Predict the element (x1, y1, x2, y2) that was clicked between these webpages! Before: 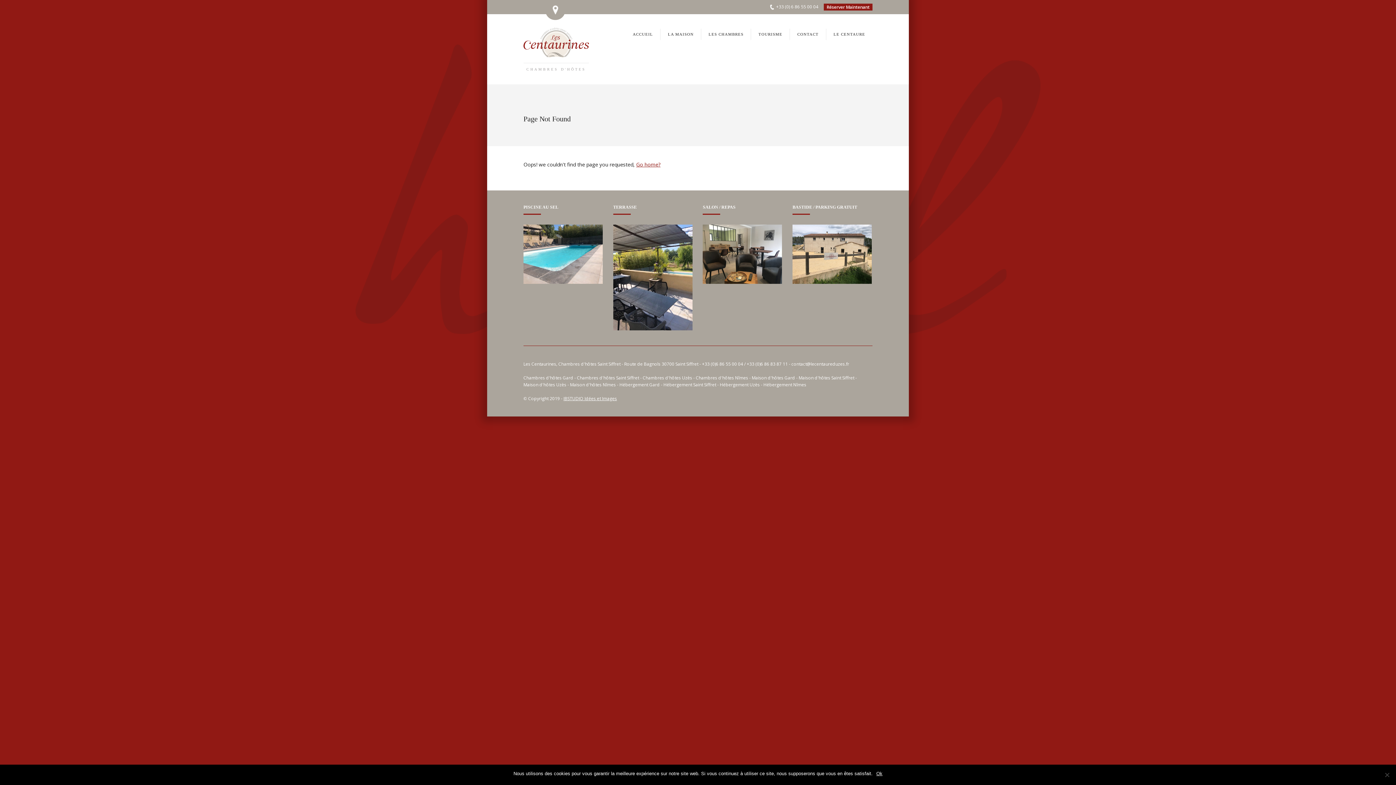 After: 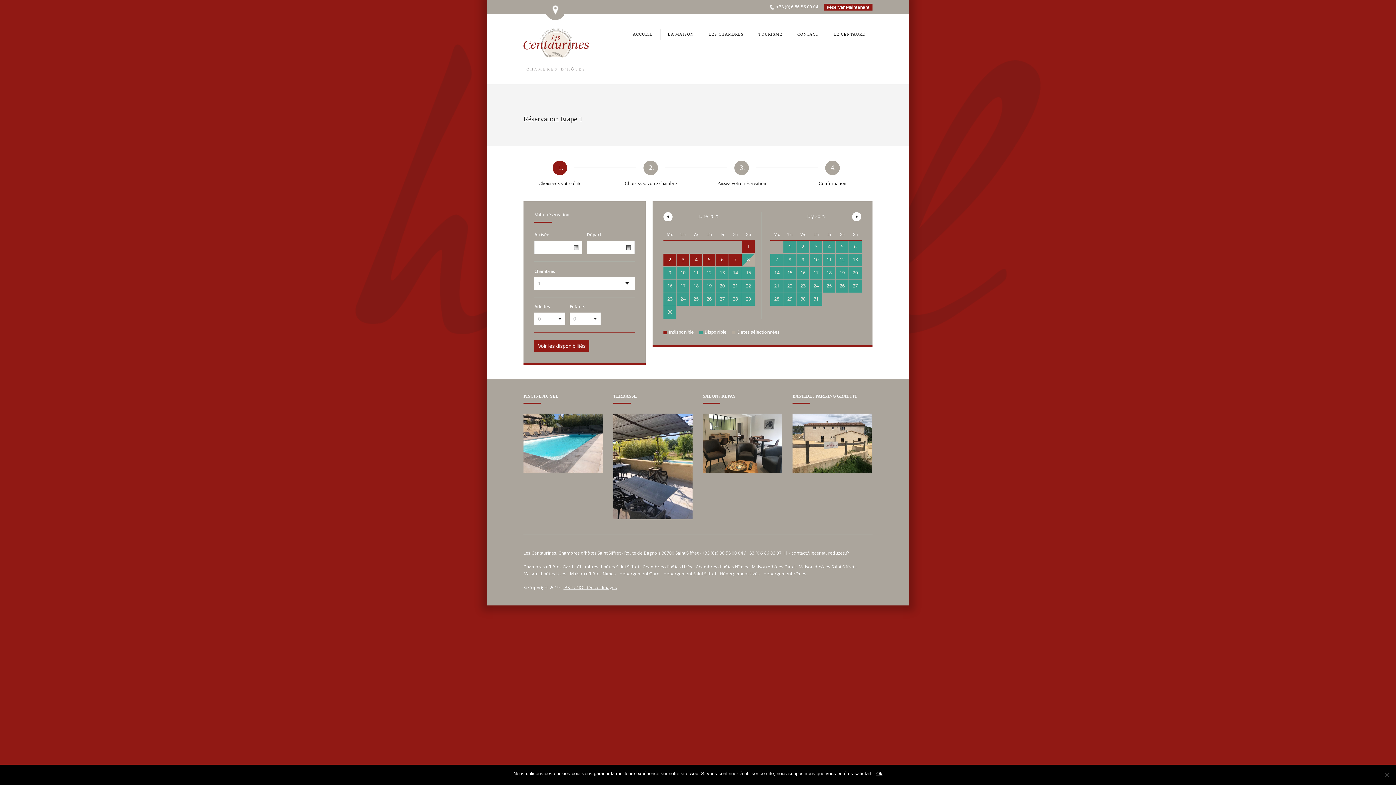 Action: bbox: (824, 3, 872, 10) label: Réserver Maintenant